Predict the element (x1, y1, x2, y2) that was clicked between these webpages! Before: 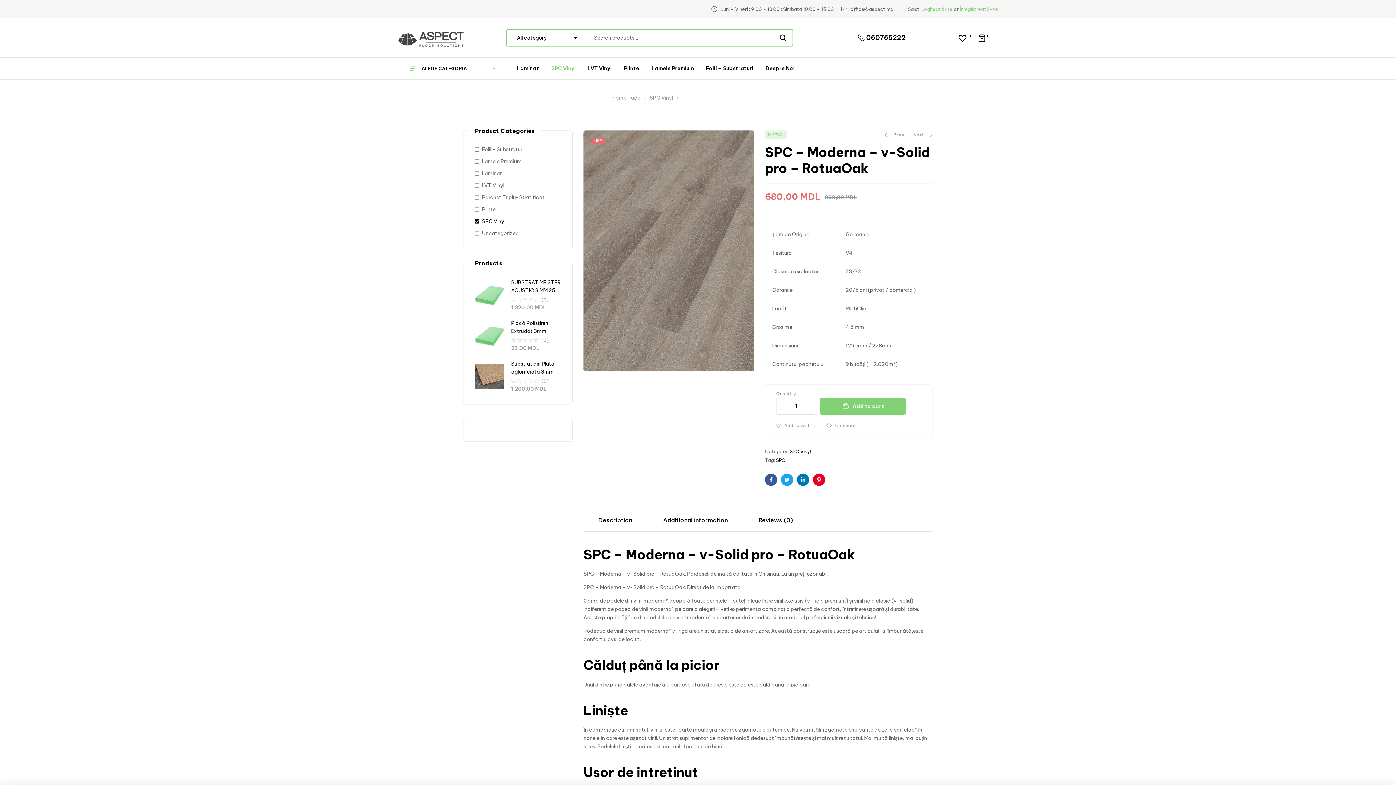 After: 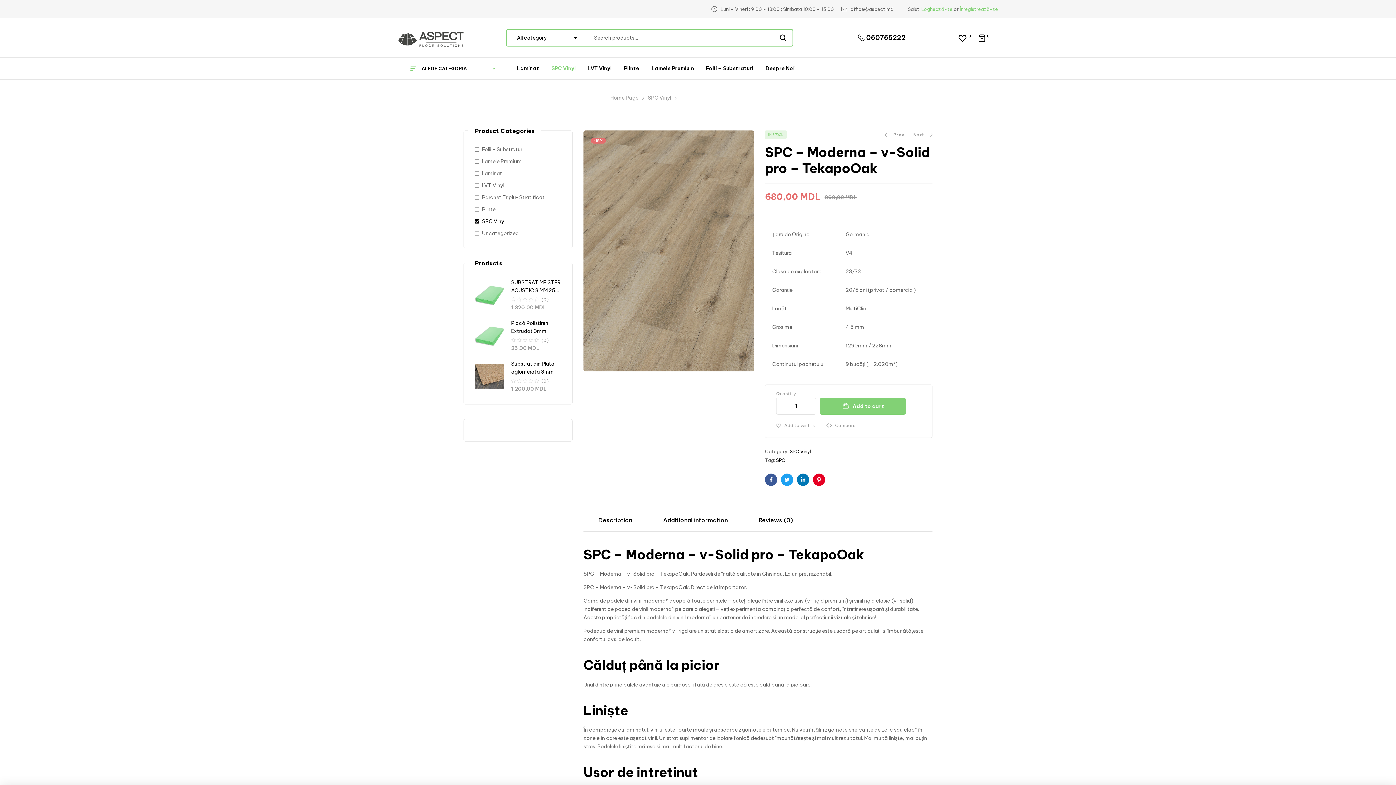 Action: bbox: (885, 131, 904, 138) label: Prev
SPC - Moderna - v-Solid pro - TekapoOak
800,00 MDL
680,00 MDL